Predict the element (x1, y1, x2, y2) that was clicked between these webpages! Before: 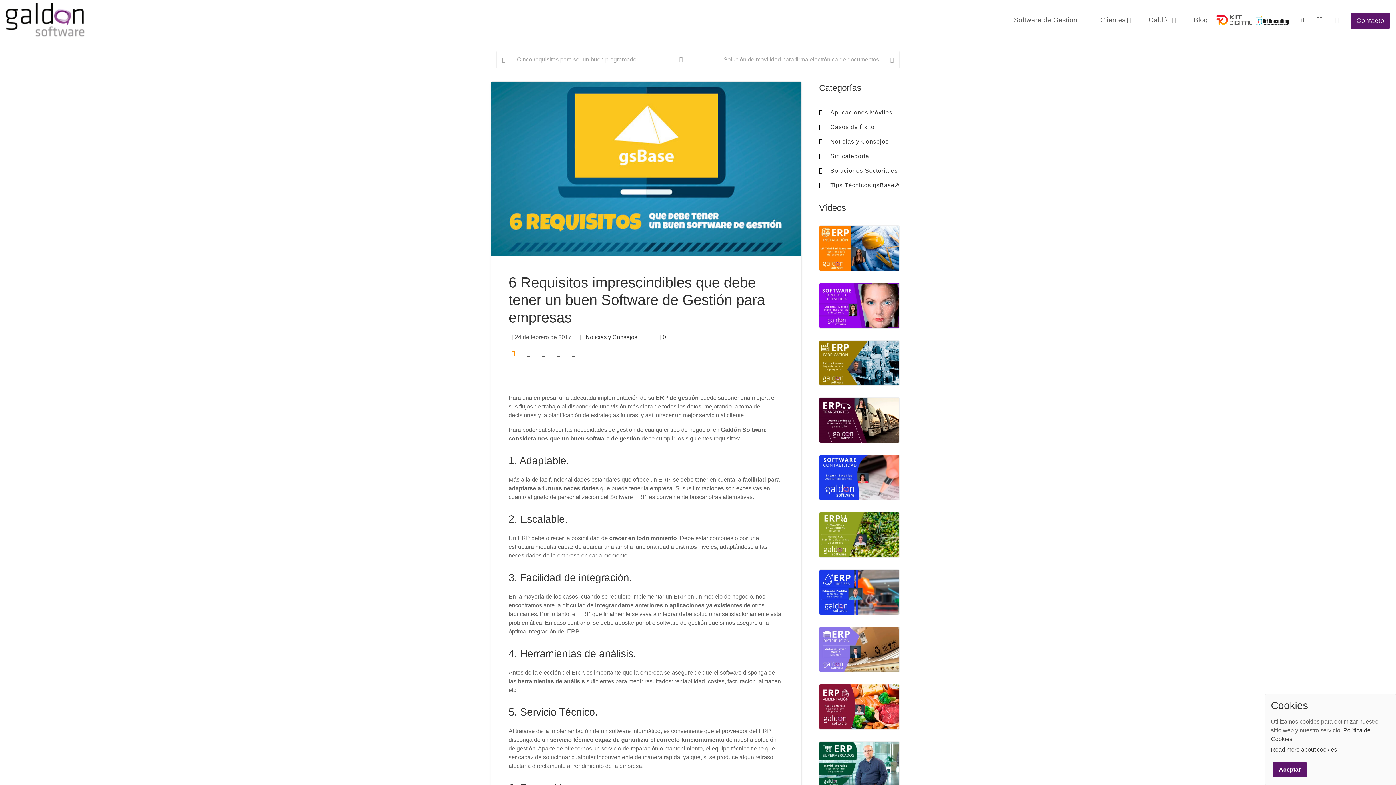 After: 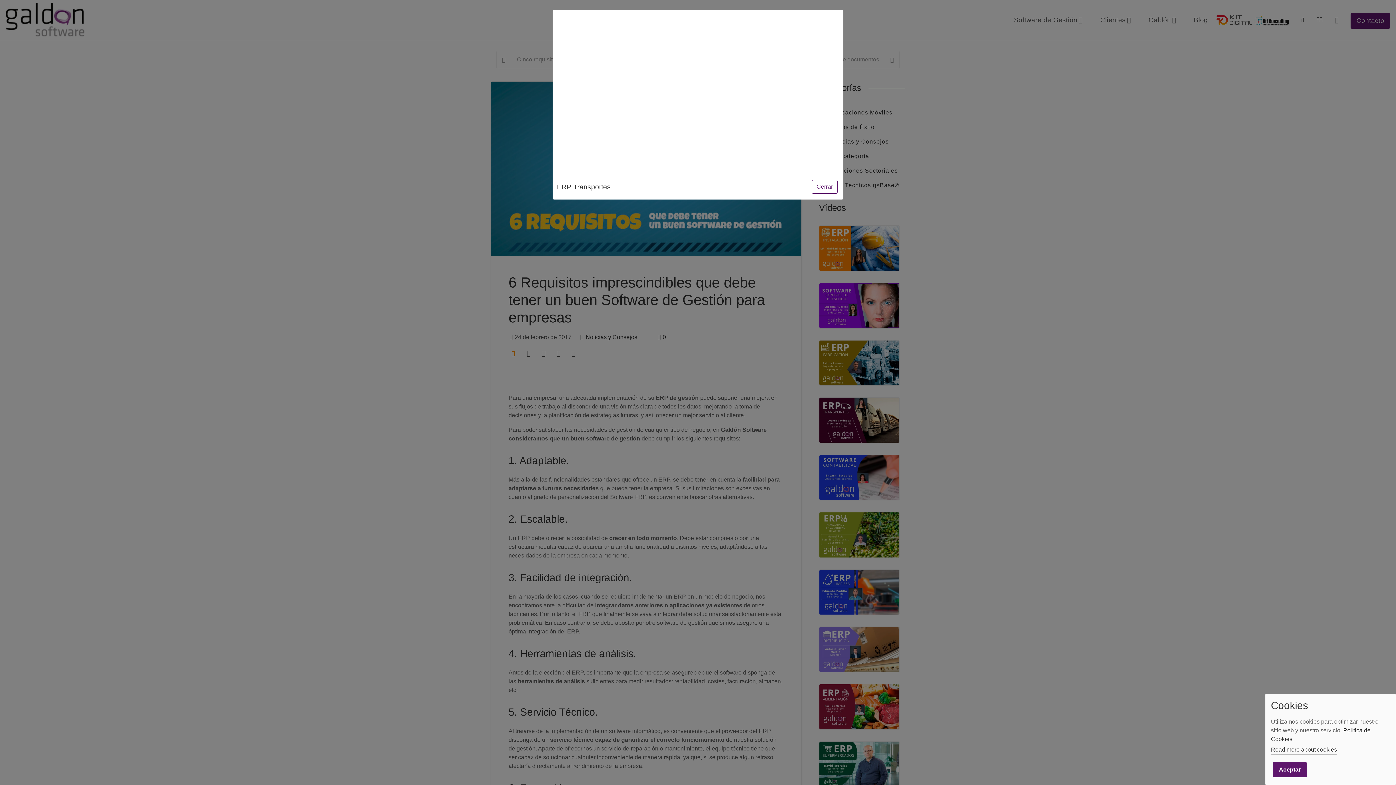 Action: bbox: (819, 397, 900, 443)